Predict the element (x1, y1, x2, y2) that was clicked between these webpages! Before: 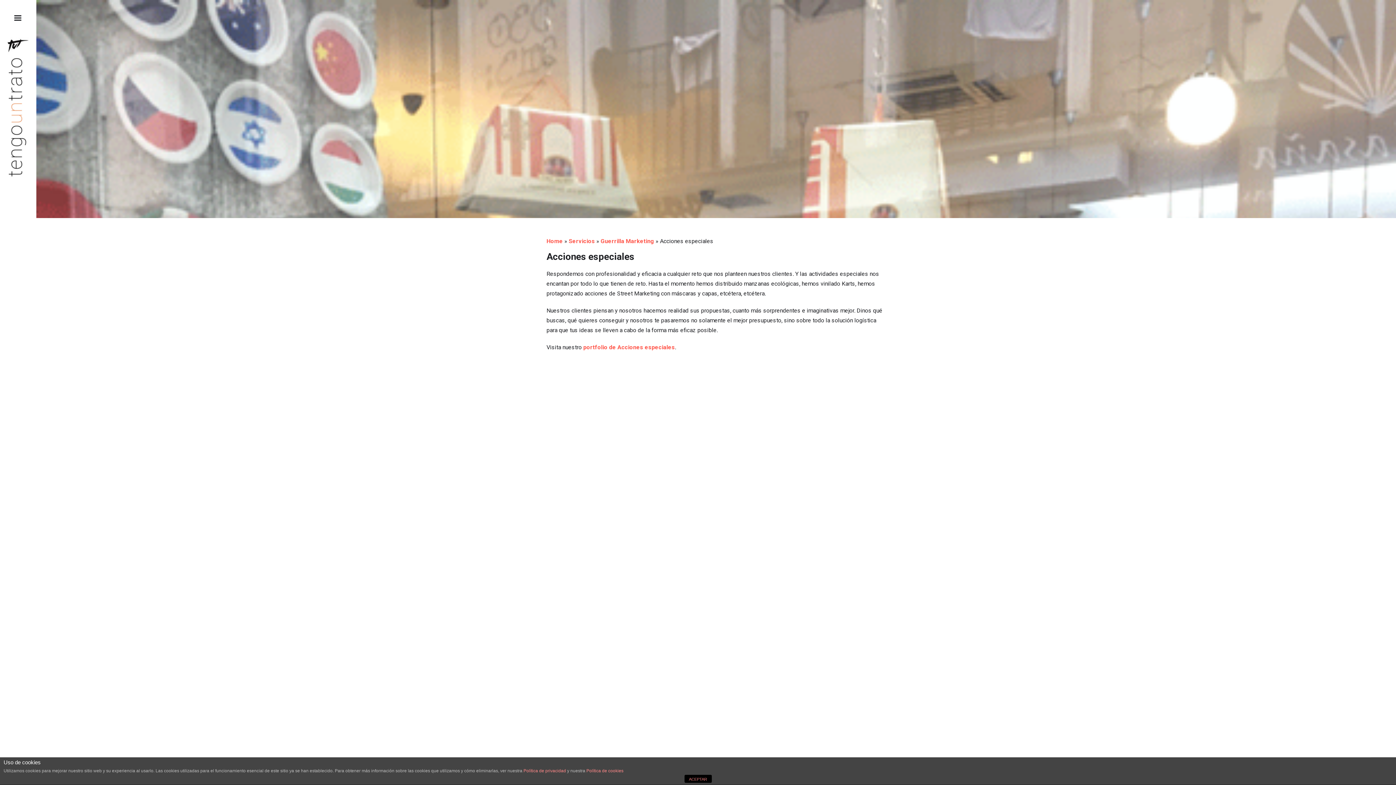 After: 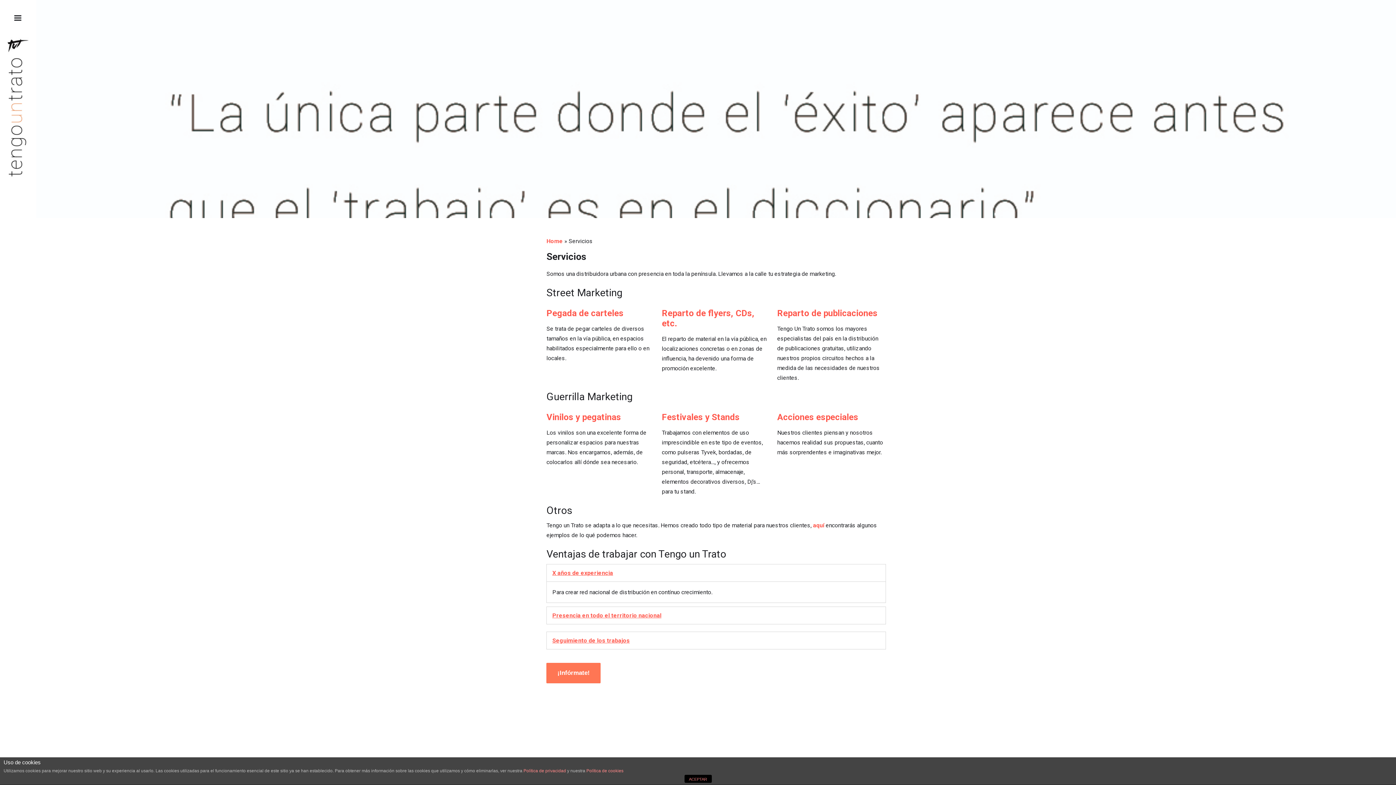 Action: label: Servicios bbox: (568, 237, 595, 244)